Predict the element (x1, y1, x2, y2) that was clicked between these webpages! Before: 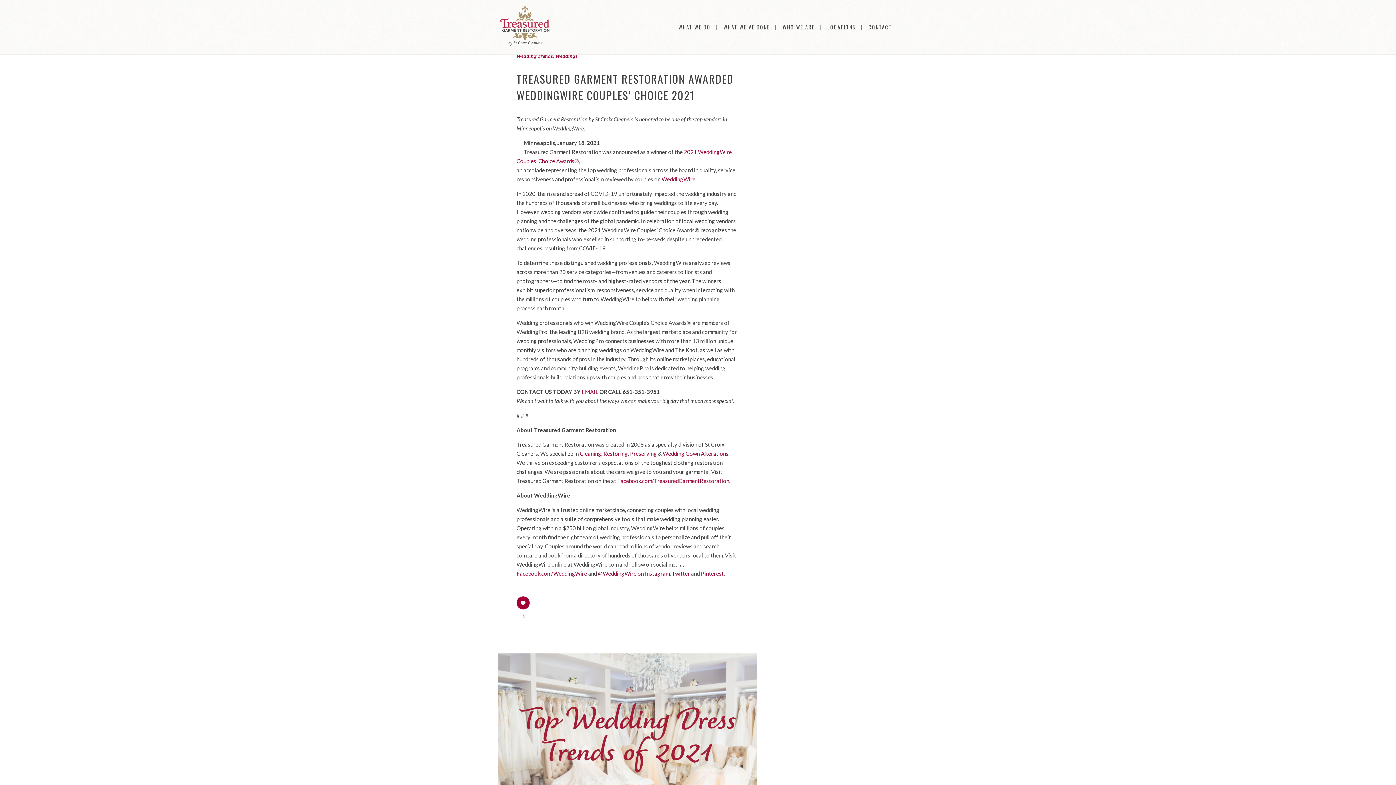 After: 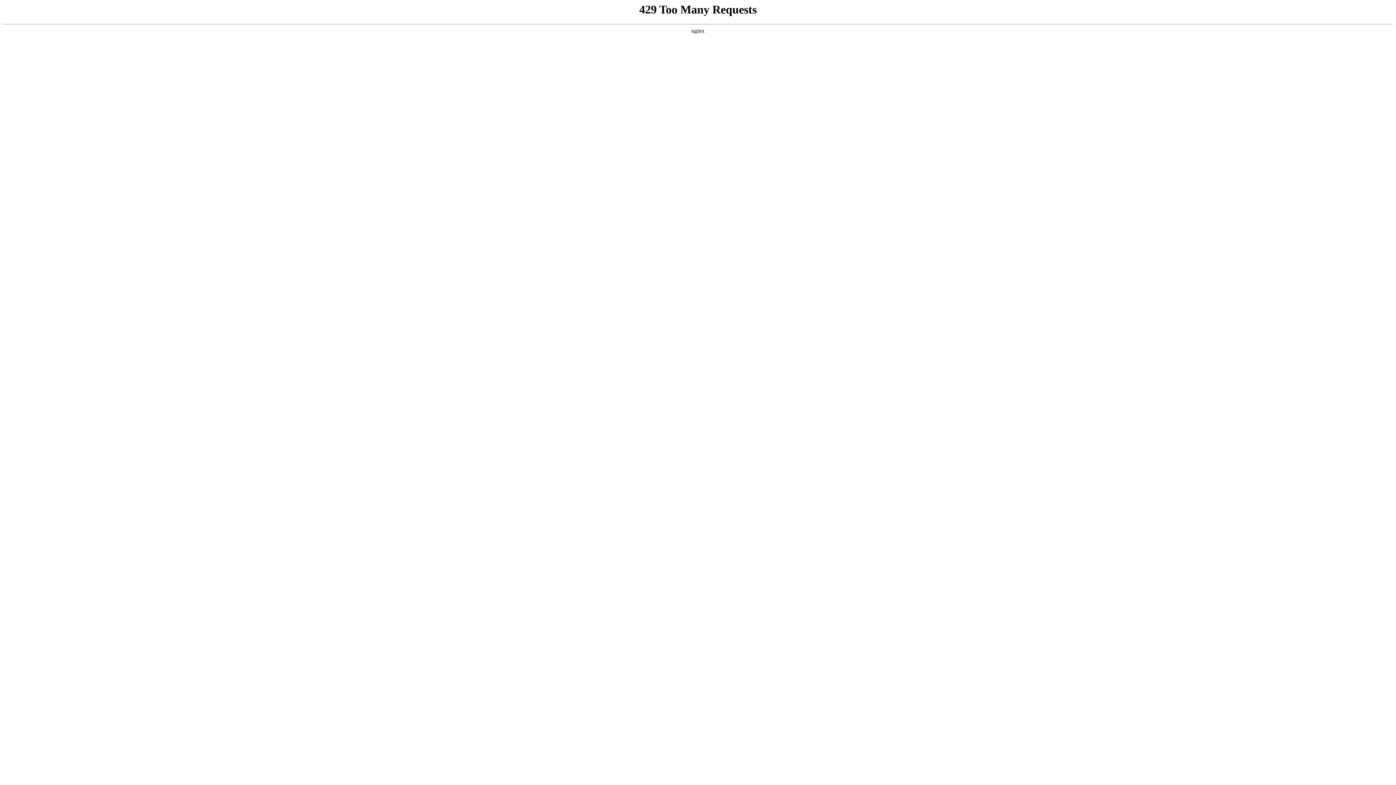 Action: bbox: (498, 653, 757, 829)